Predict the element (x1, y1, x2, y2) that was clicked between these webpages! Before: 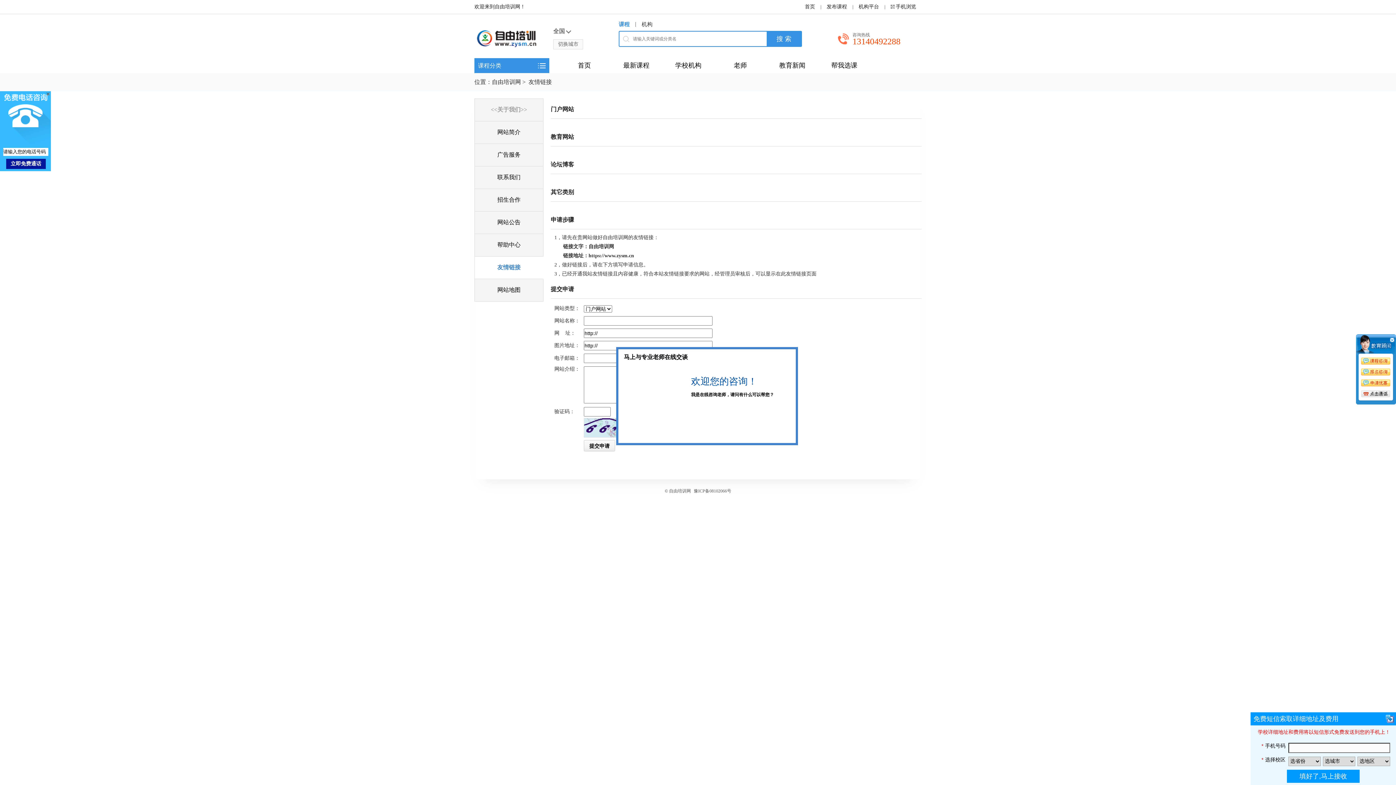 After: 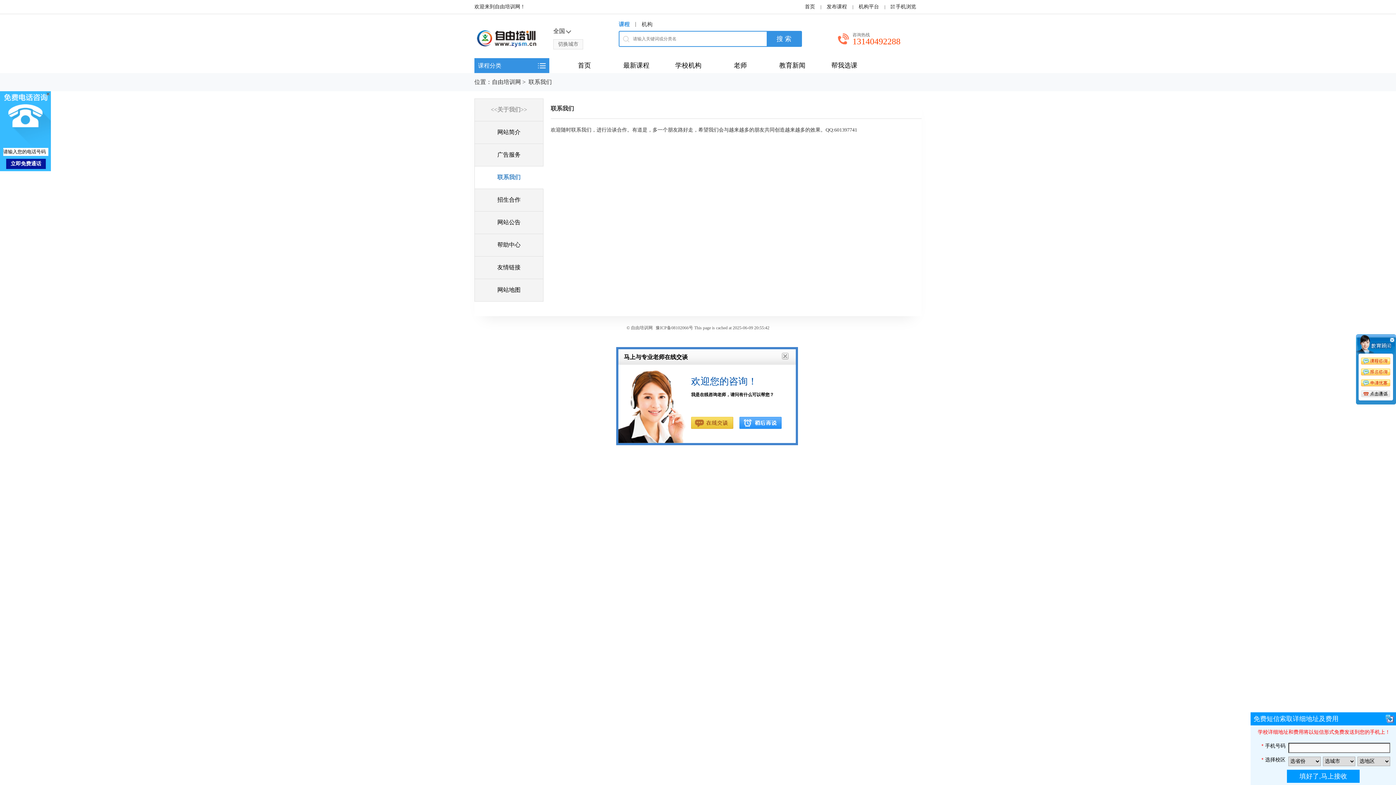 Action: label: 联系我们 bbox: (474, 166, 543, 189)